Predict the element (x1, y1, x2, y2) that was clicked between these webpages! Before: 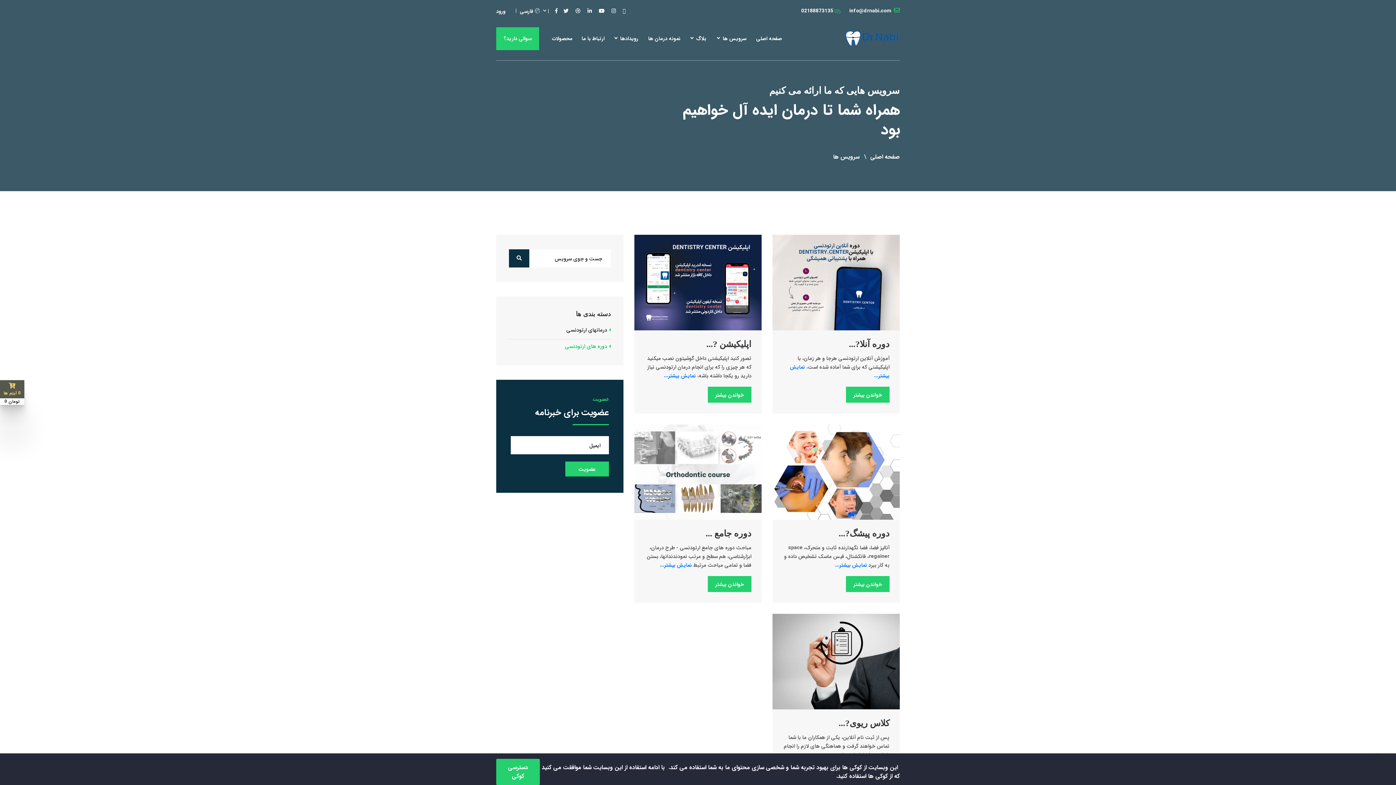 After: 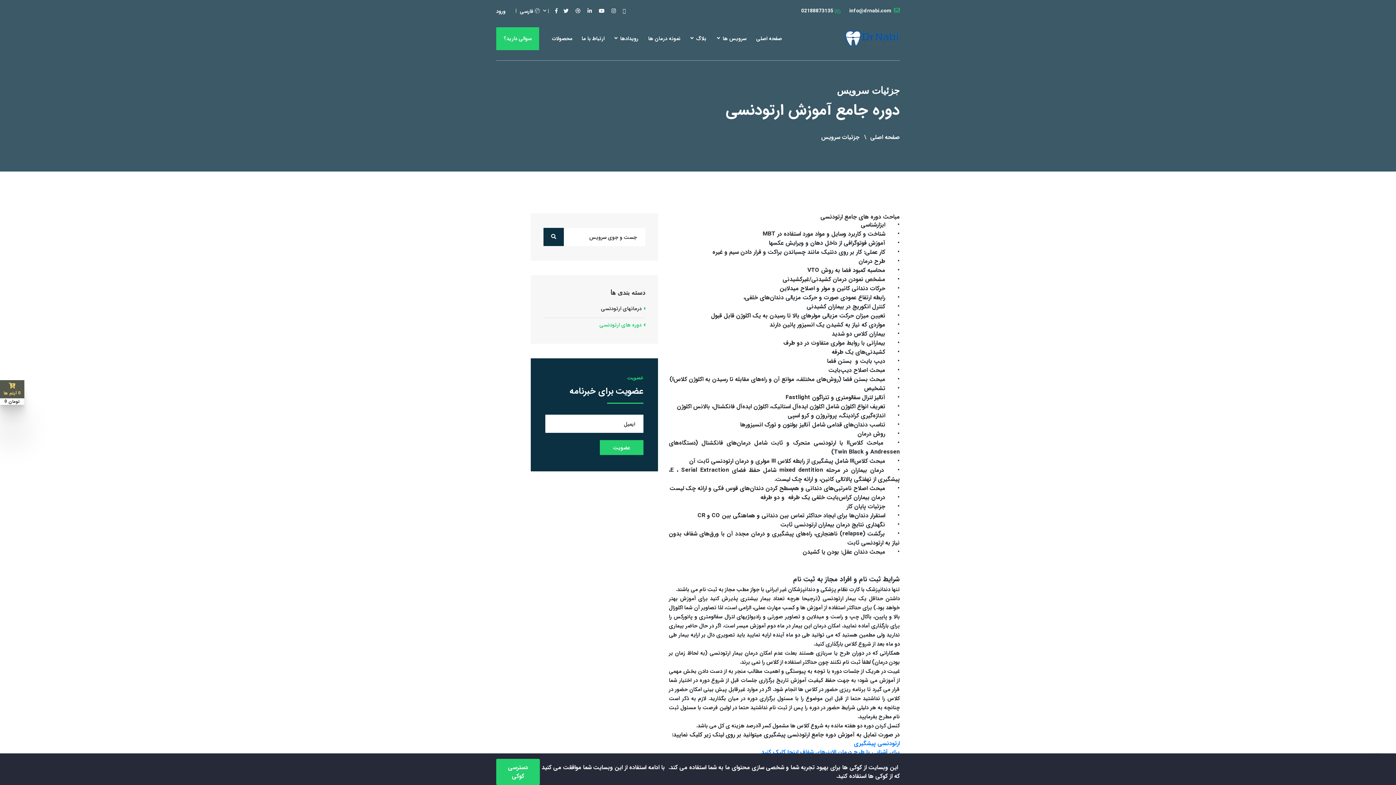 Action: label: خواندن بیشتر bbox: (708, 576, 751, 592)